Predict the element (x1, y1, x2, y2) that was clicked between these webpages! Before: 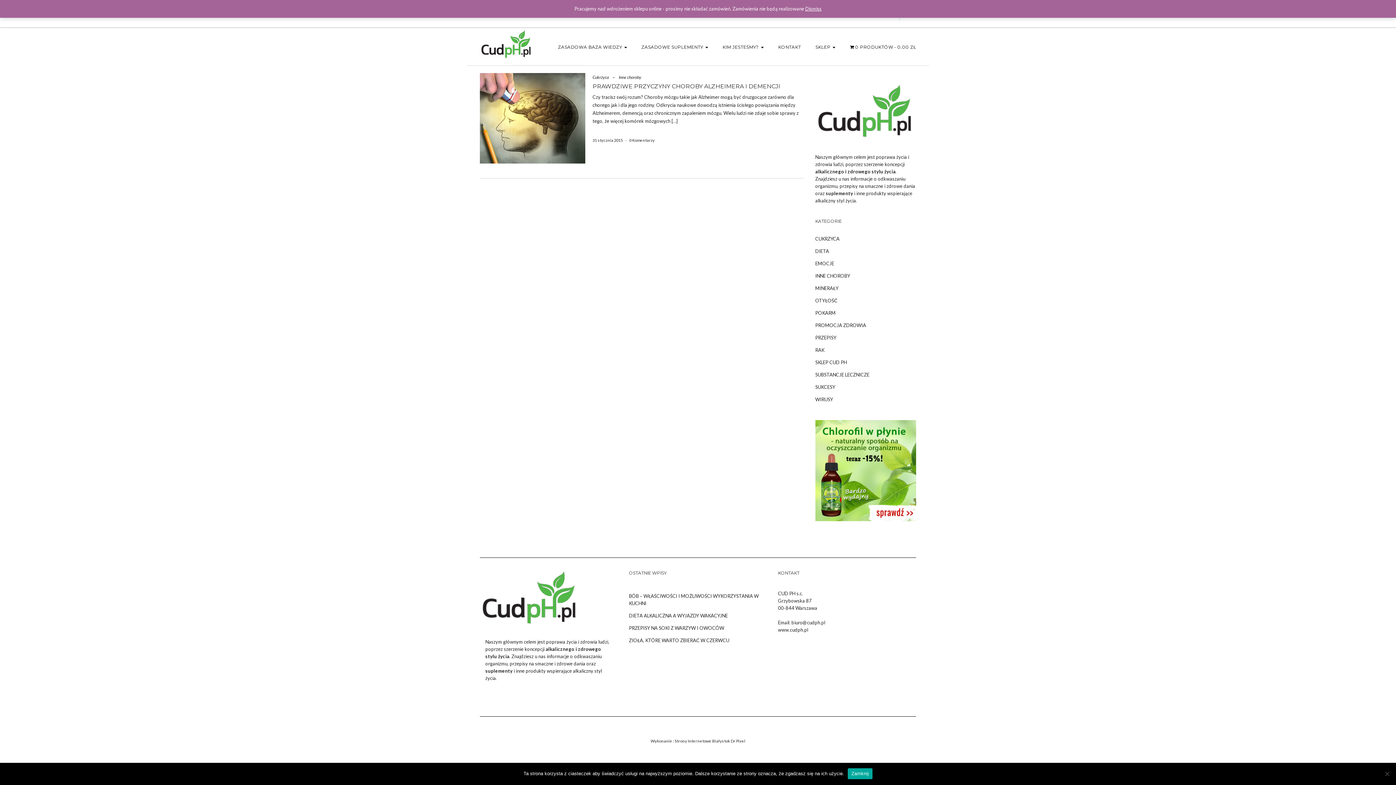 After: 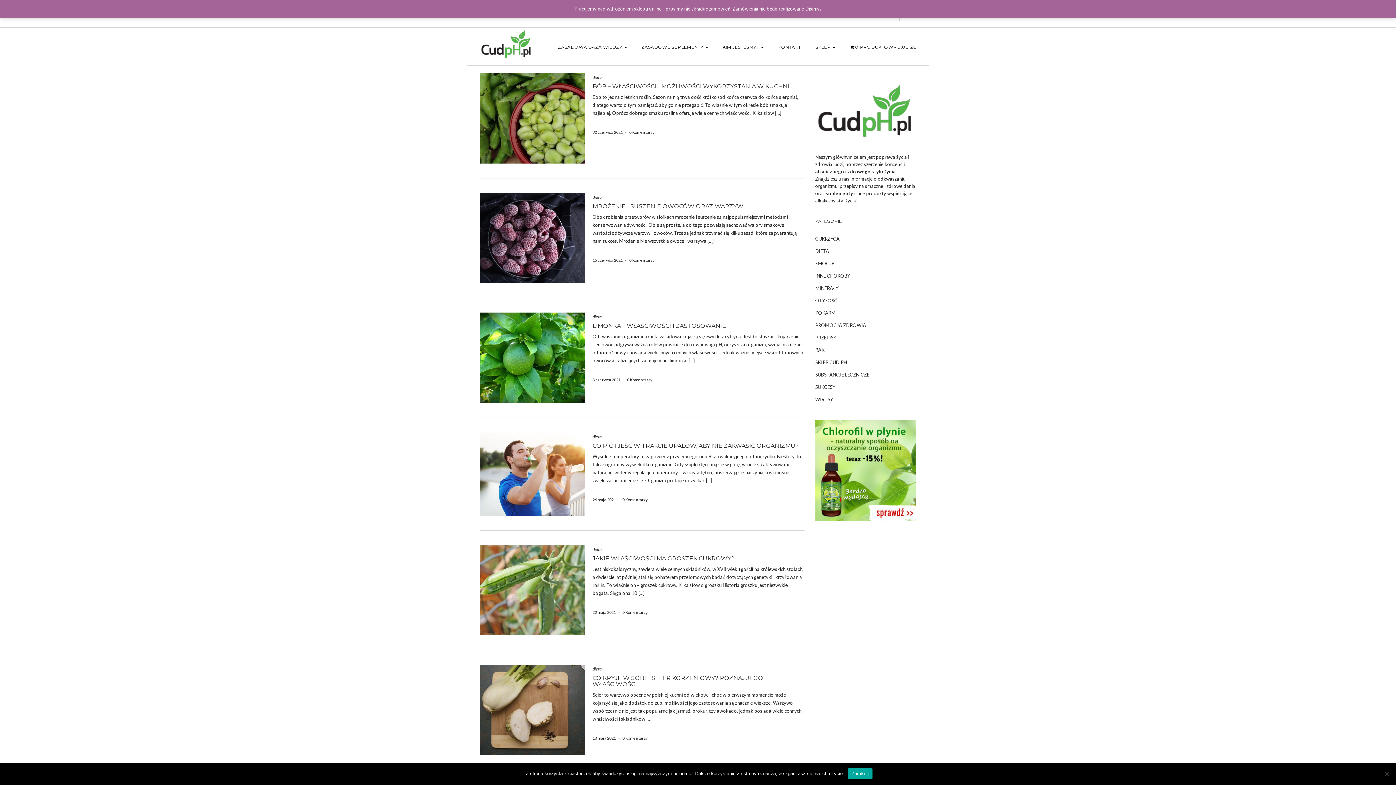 Action: label: DIETA bbox: (815, 245, 916, 257)